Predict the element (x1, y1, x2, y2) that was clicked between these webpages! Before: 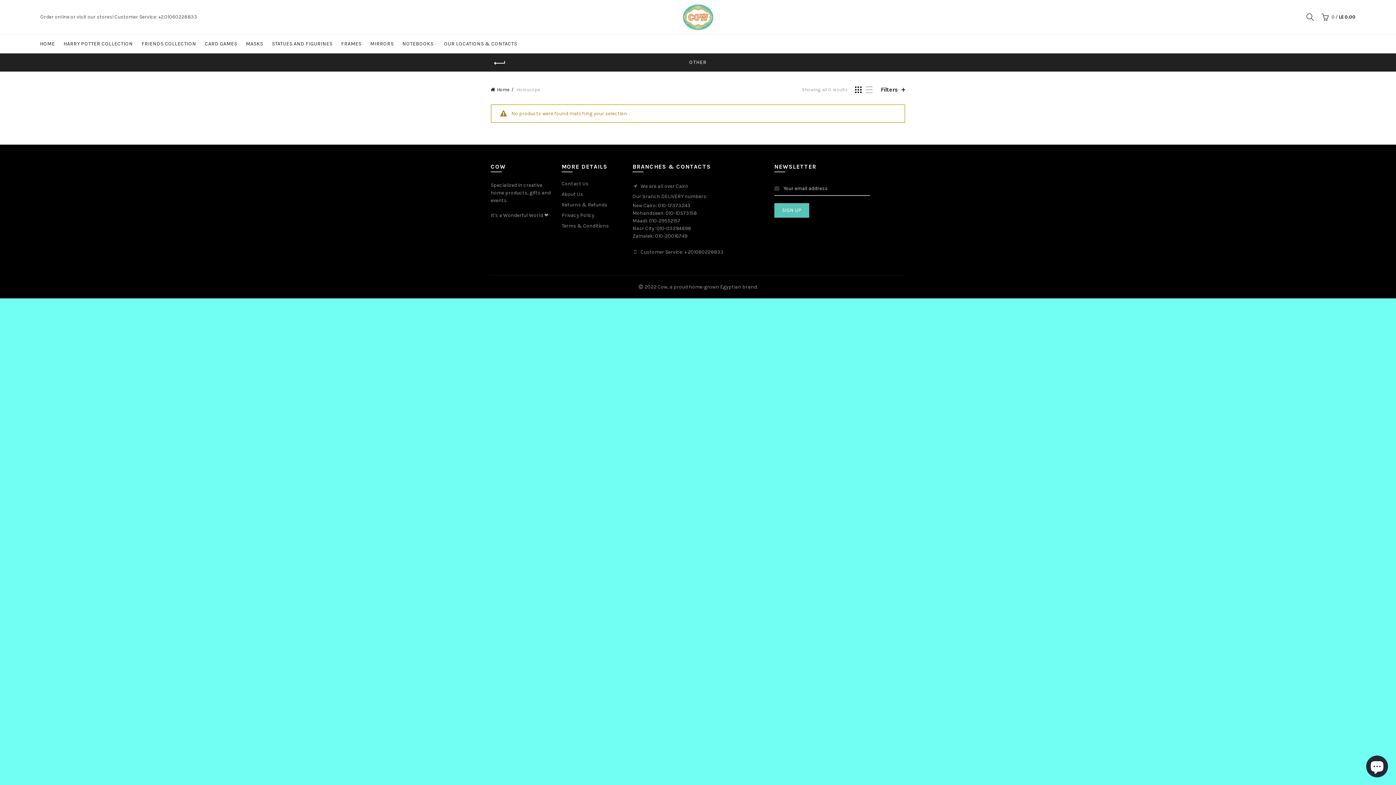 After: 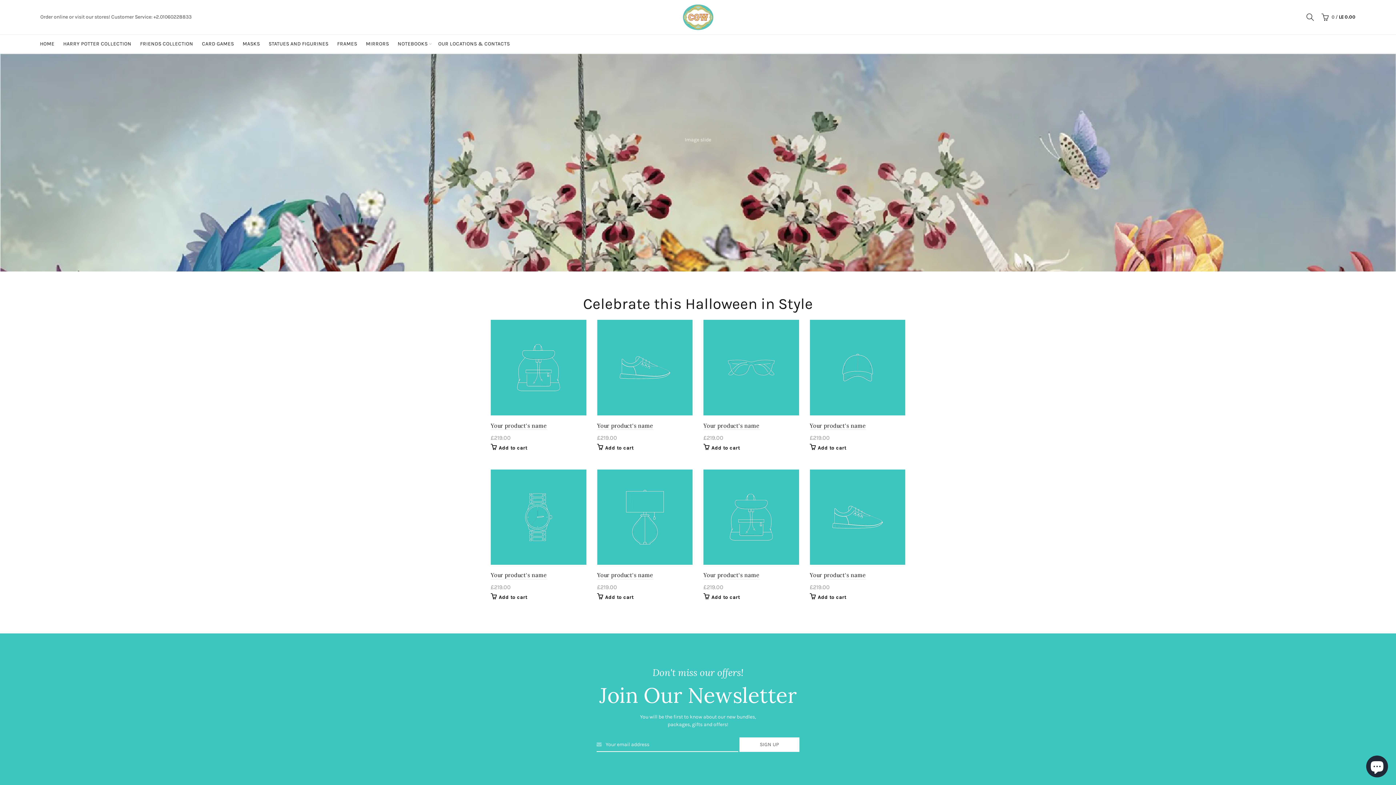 Action: bbox: (682, 13, 713, 19)